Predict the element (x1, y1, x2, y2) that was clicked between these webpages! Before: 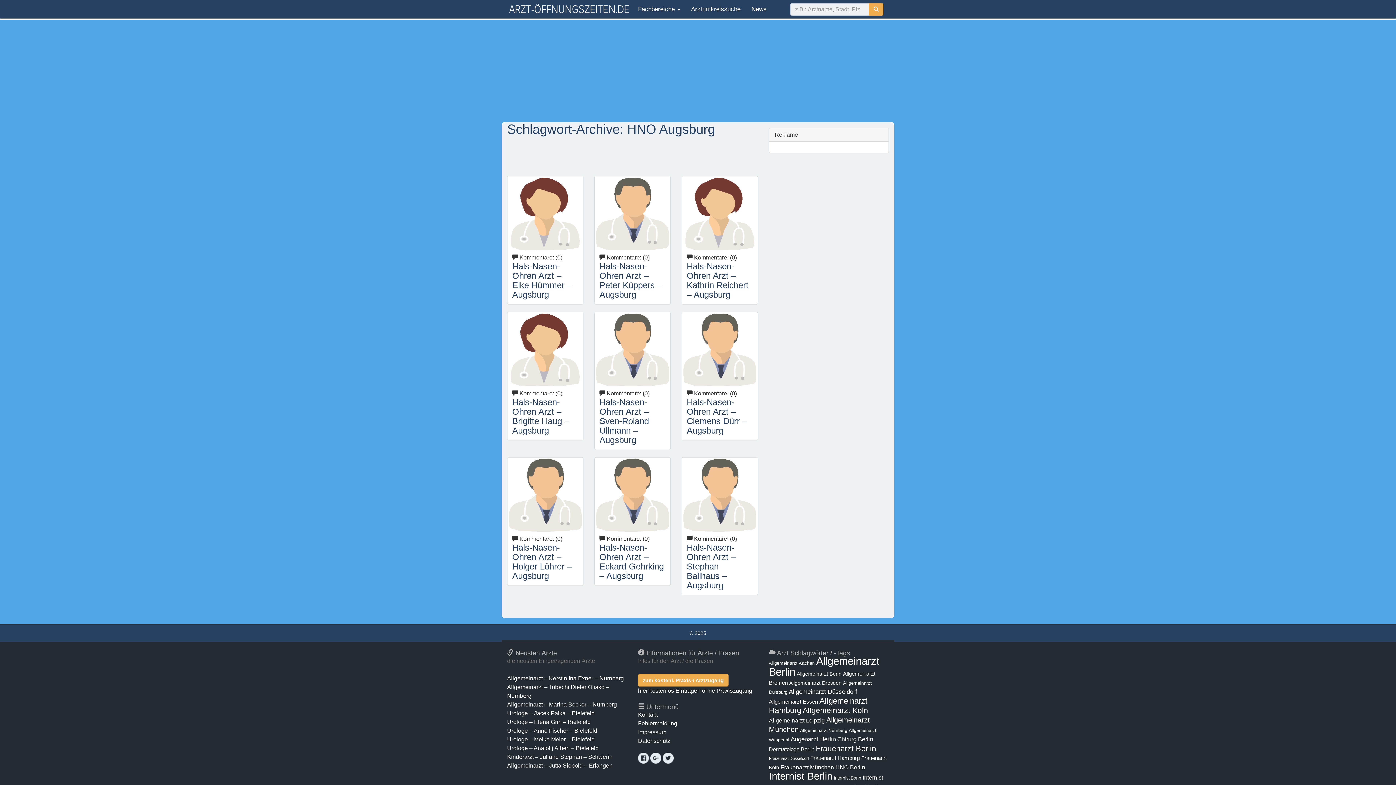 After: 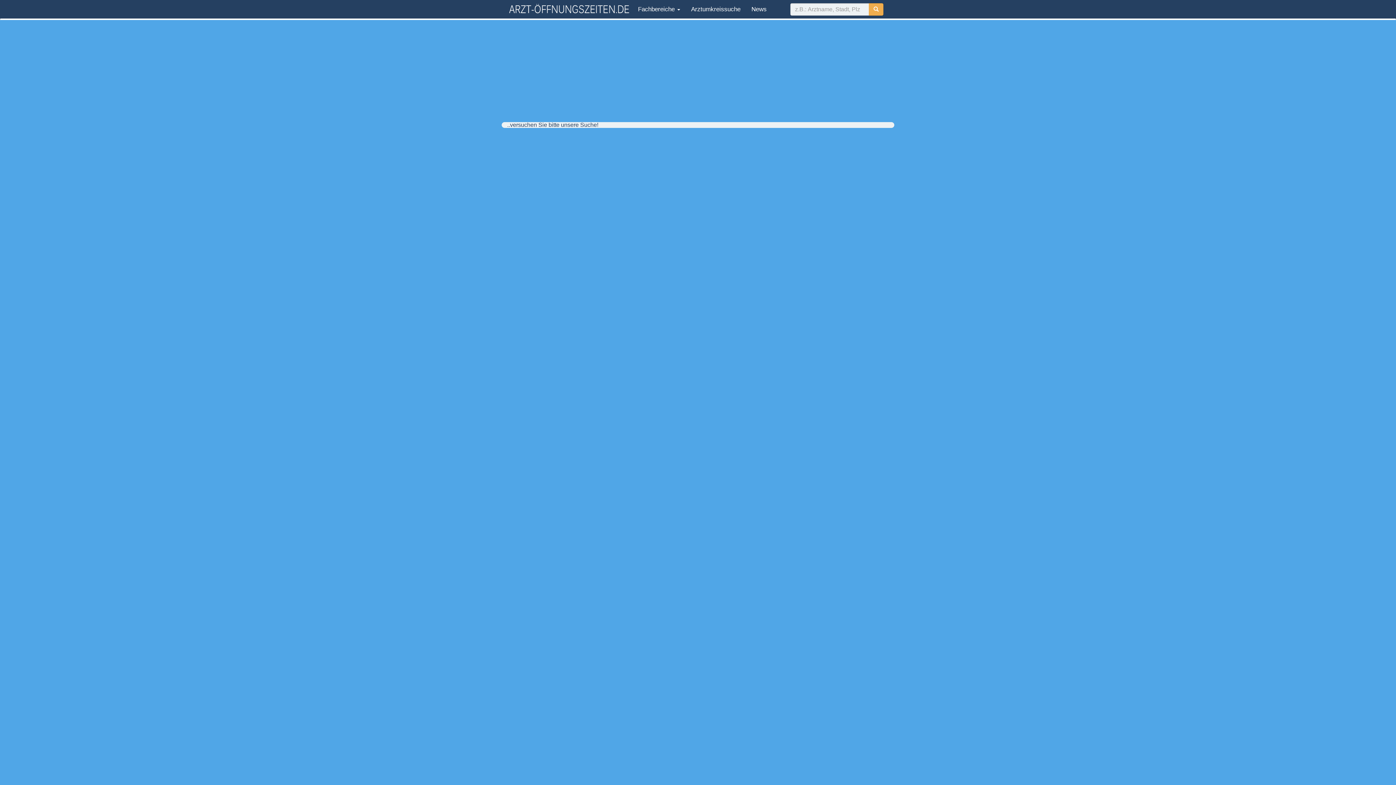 Action: label: HNO Berlin bbox: (835, 764, 865, 770)